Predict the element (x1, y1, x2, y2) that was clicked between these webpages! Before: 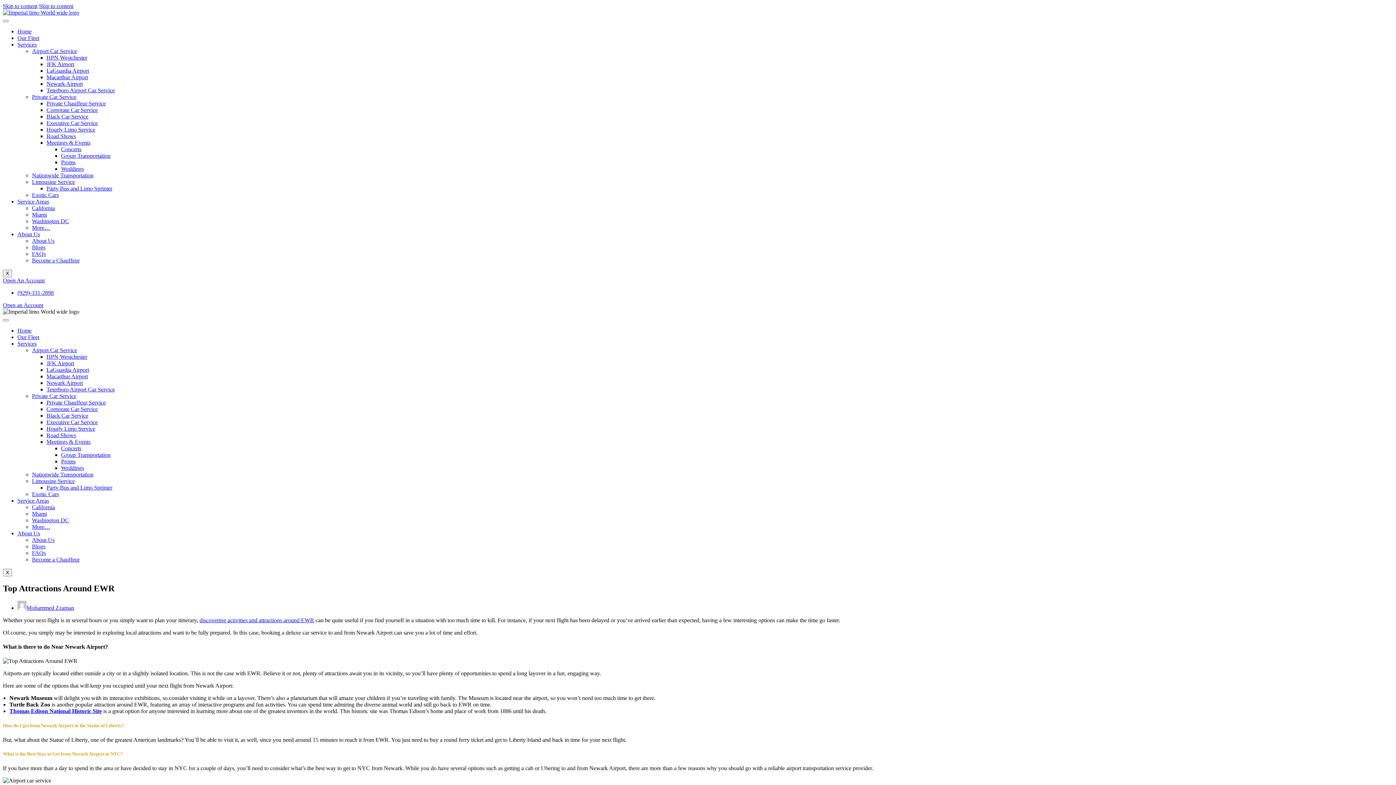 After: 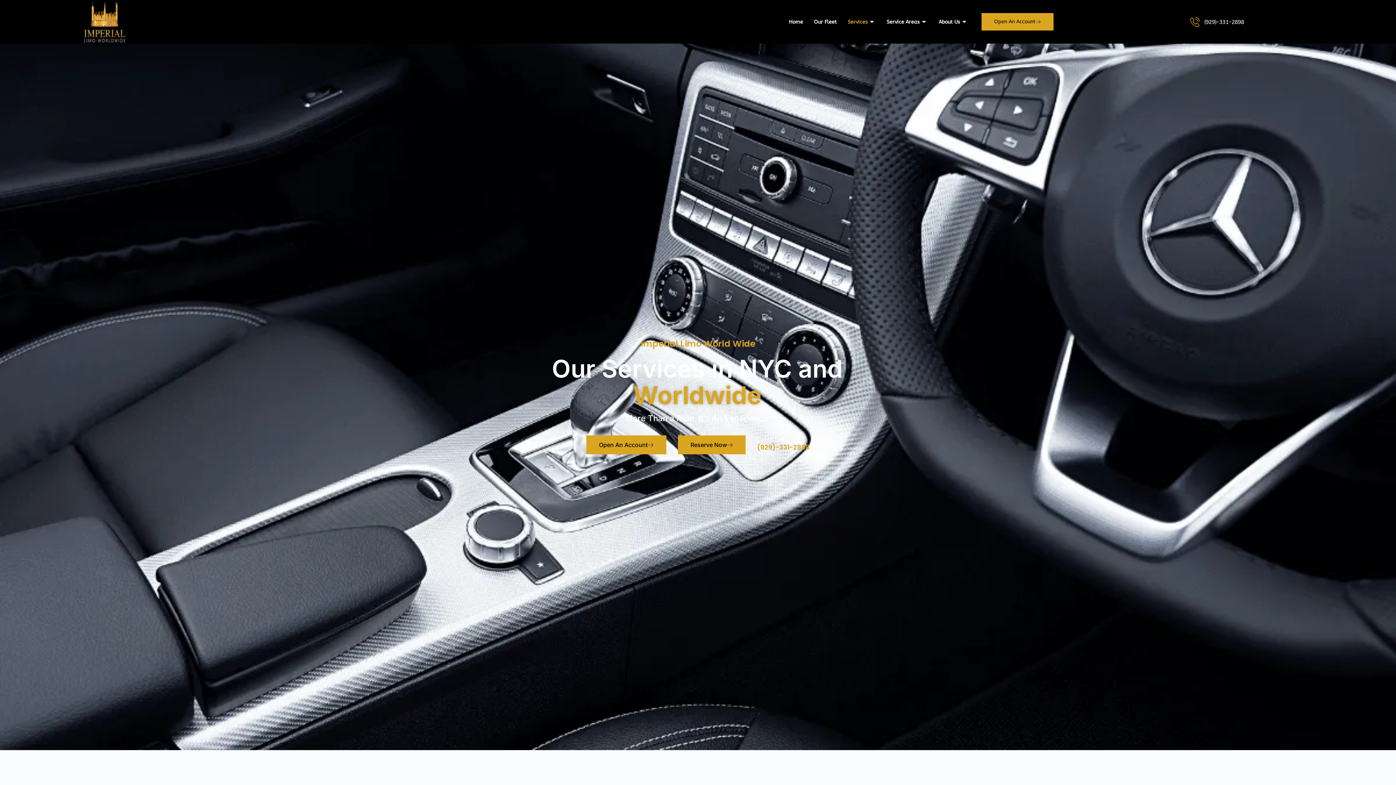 Action: label: Services bbox: (17, 41, 36, 47)